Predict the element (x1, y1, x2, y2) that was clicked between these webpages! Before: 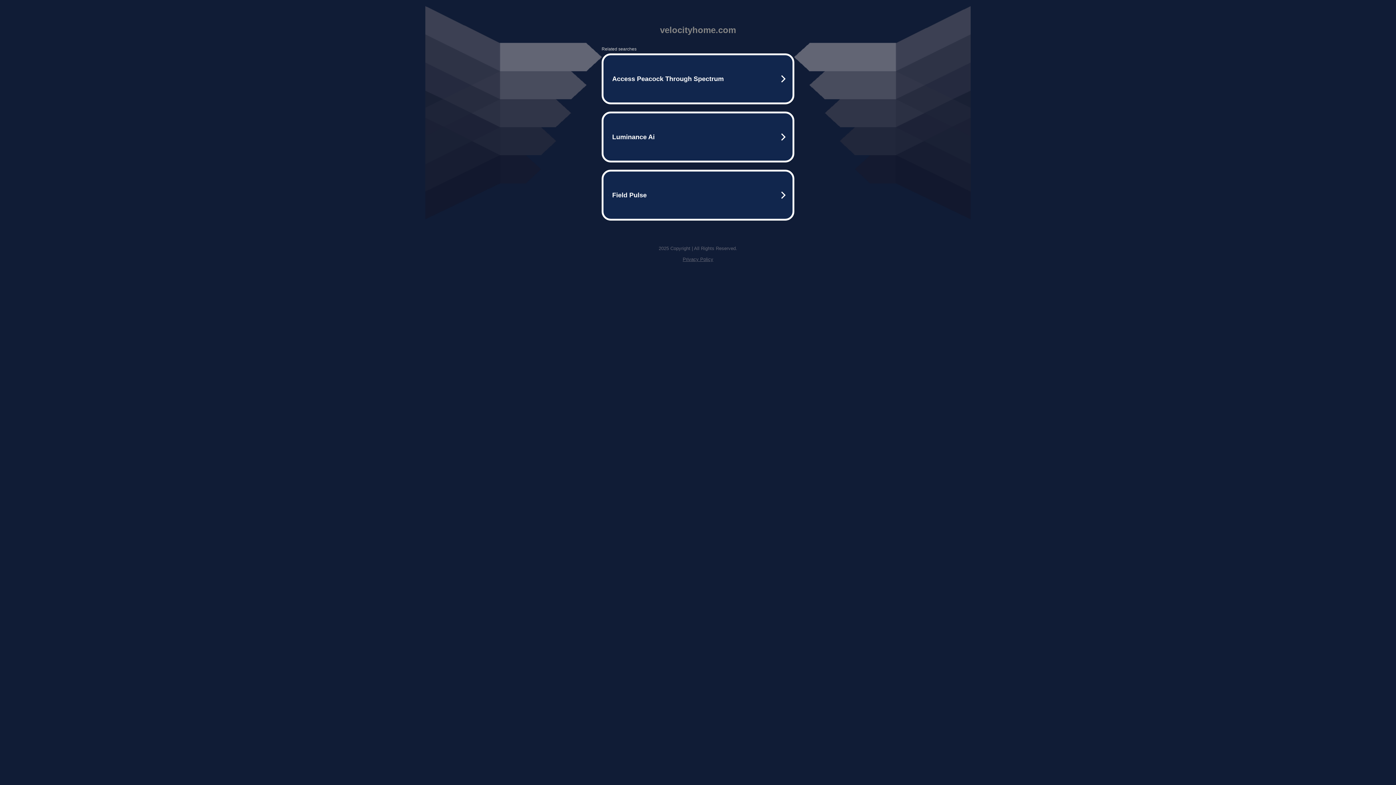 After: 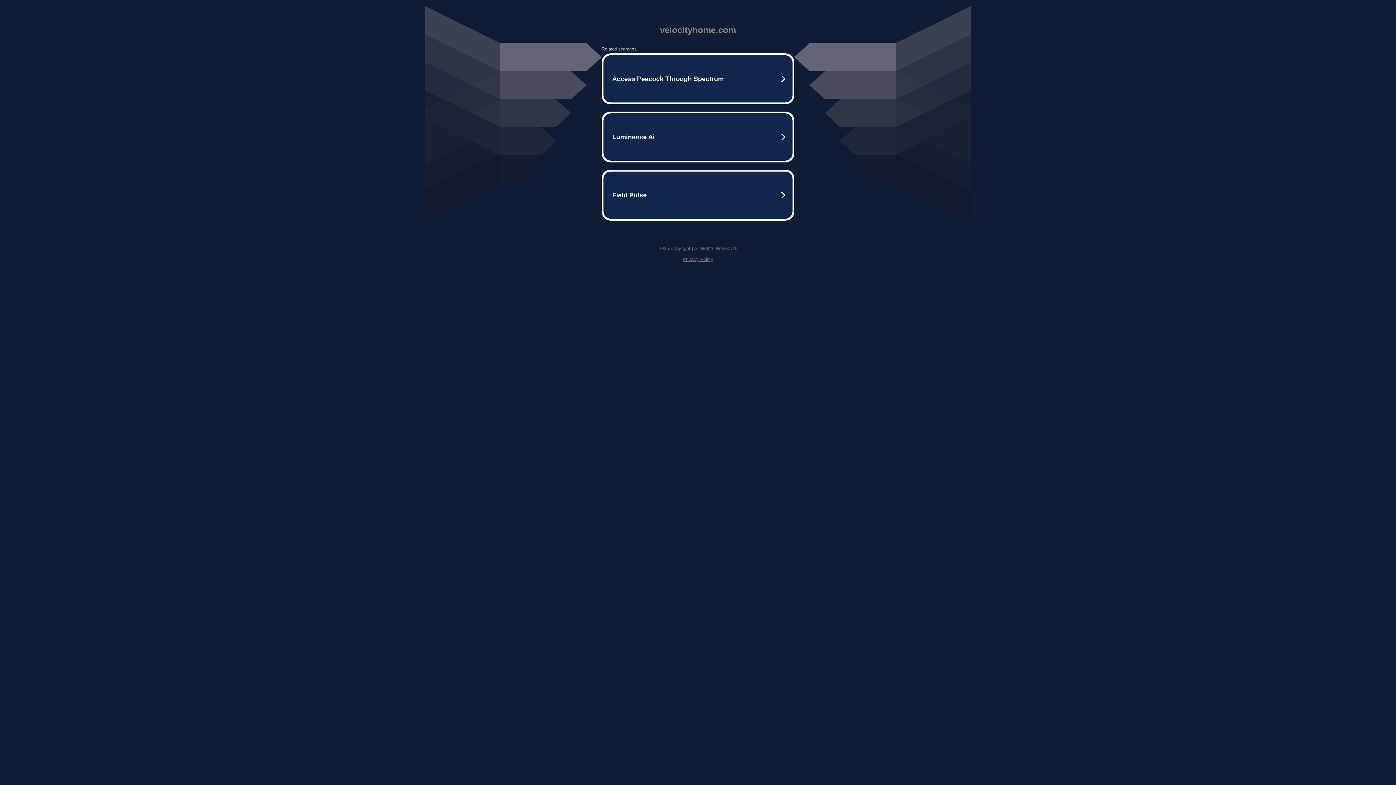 Action: bbox: (682, 256, 713, 262) label: Privacy Policy